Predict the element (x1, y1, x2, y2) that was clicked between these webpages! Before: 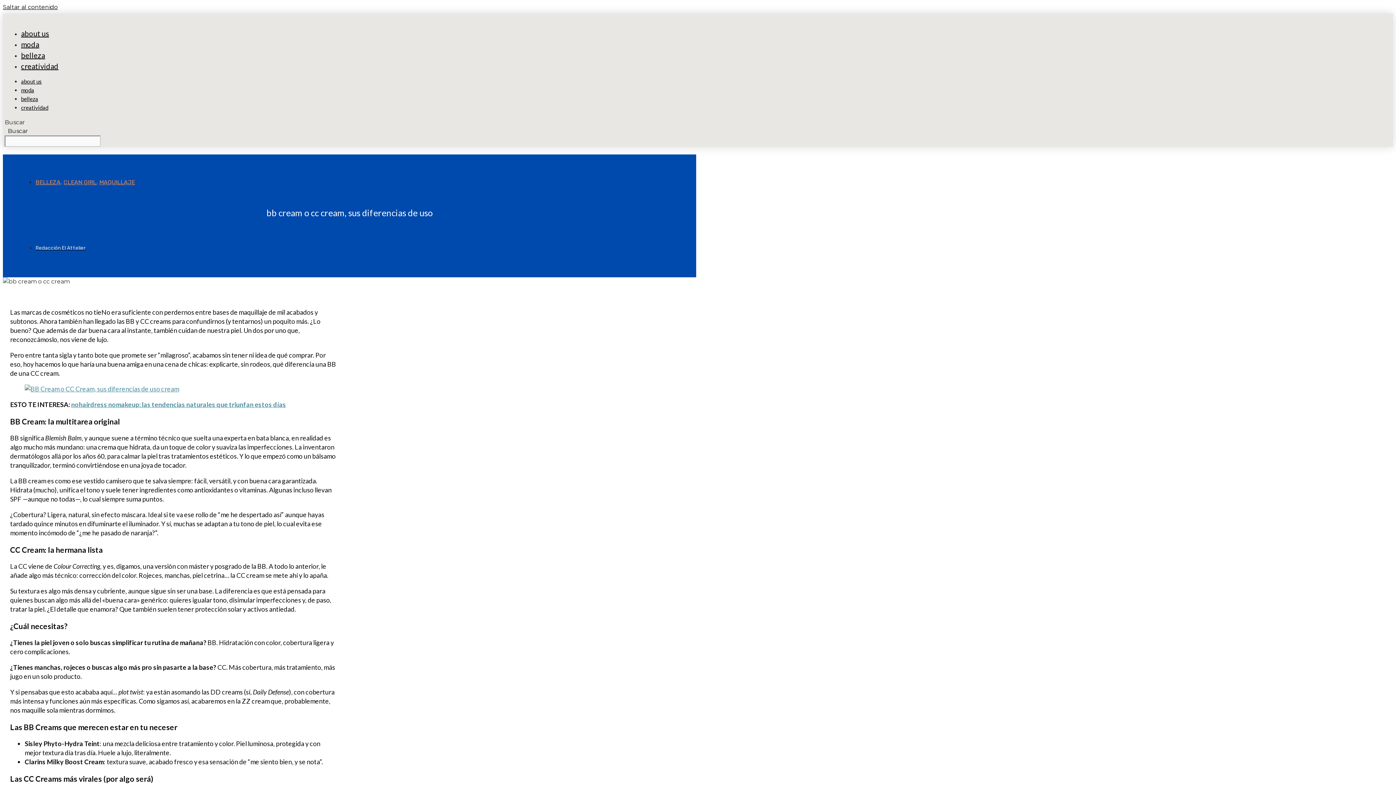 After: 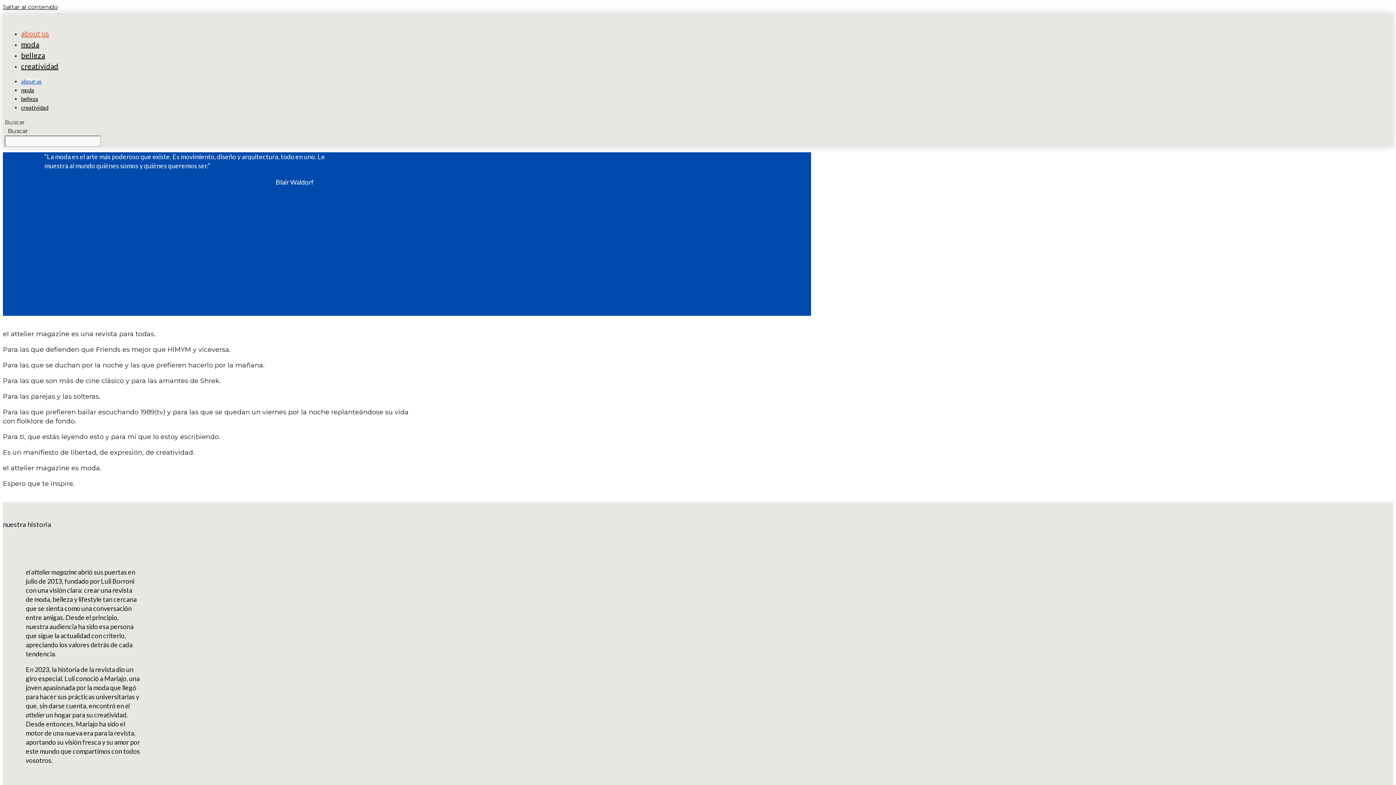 Action: bbox: (21, 78, 41, 84) label: about us